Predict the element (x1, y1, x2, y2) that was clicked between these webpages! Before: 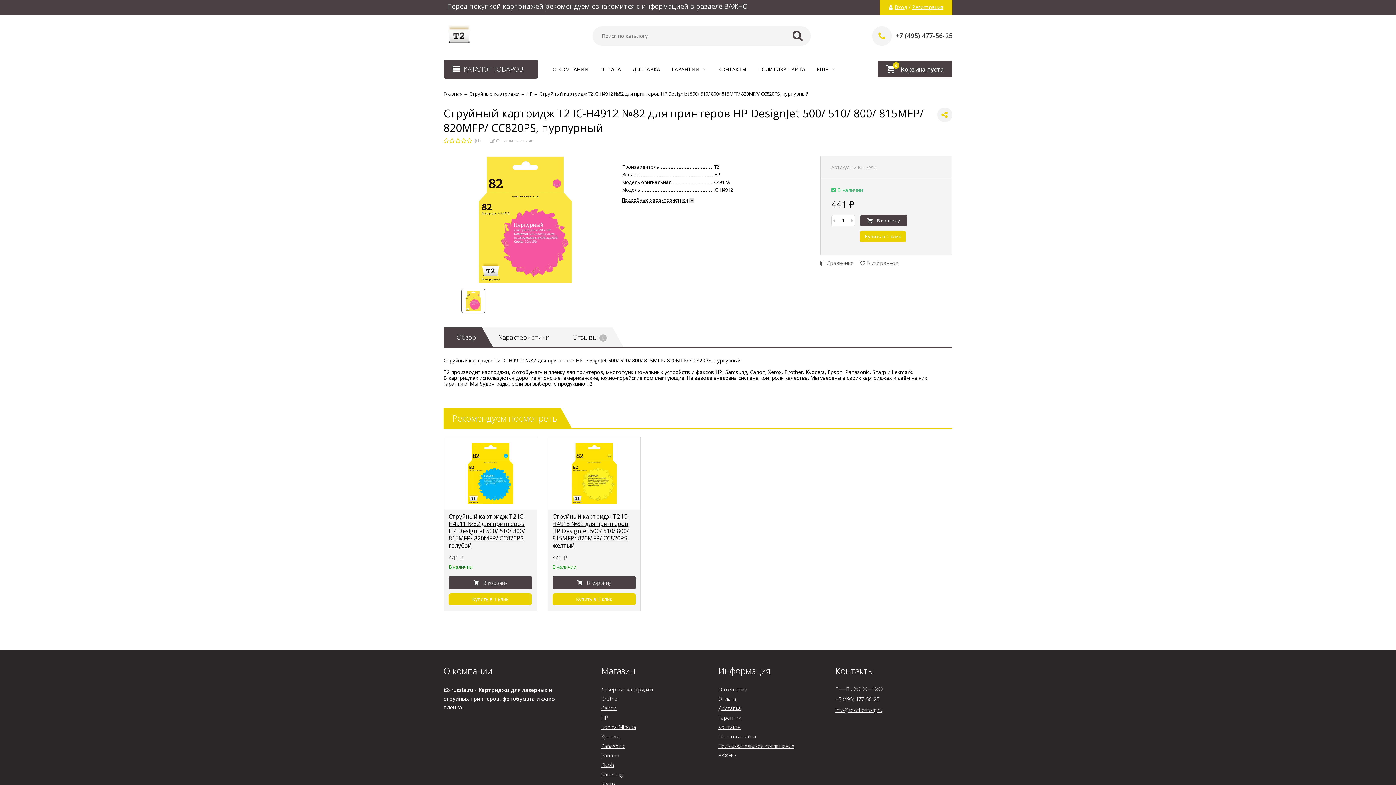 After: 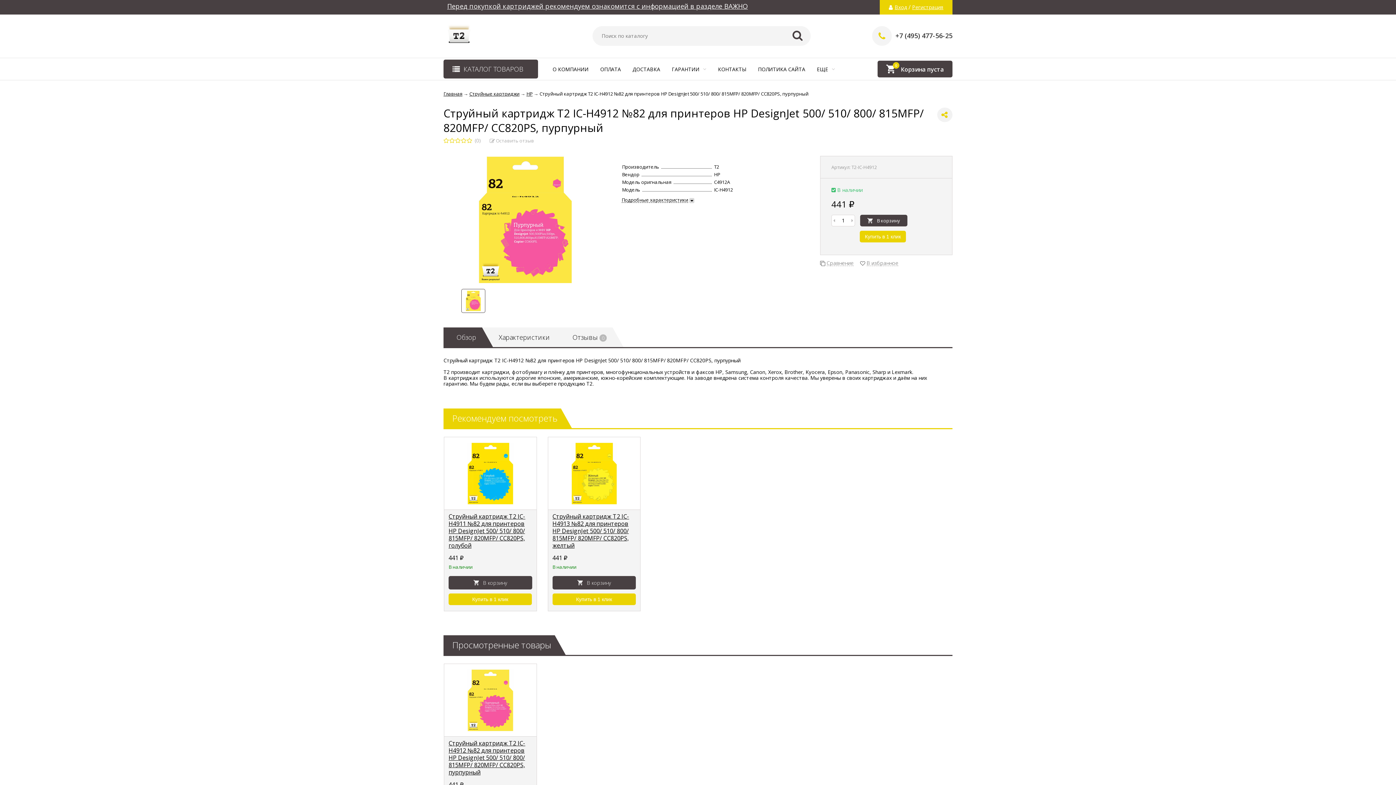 Action: label: Струйный картридж T2 IC-H4912 №82 для принтеров HP DesignJet 500/ 510/ 800/ 815MFP/ 820MFP/ CC820PS, пурпурный bbox: (539, 90, 808, 97)